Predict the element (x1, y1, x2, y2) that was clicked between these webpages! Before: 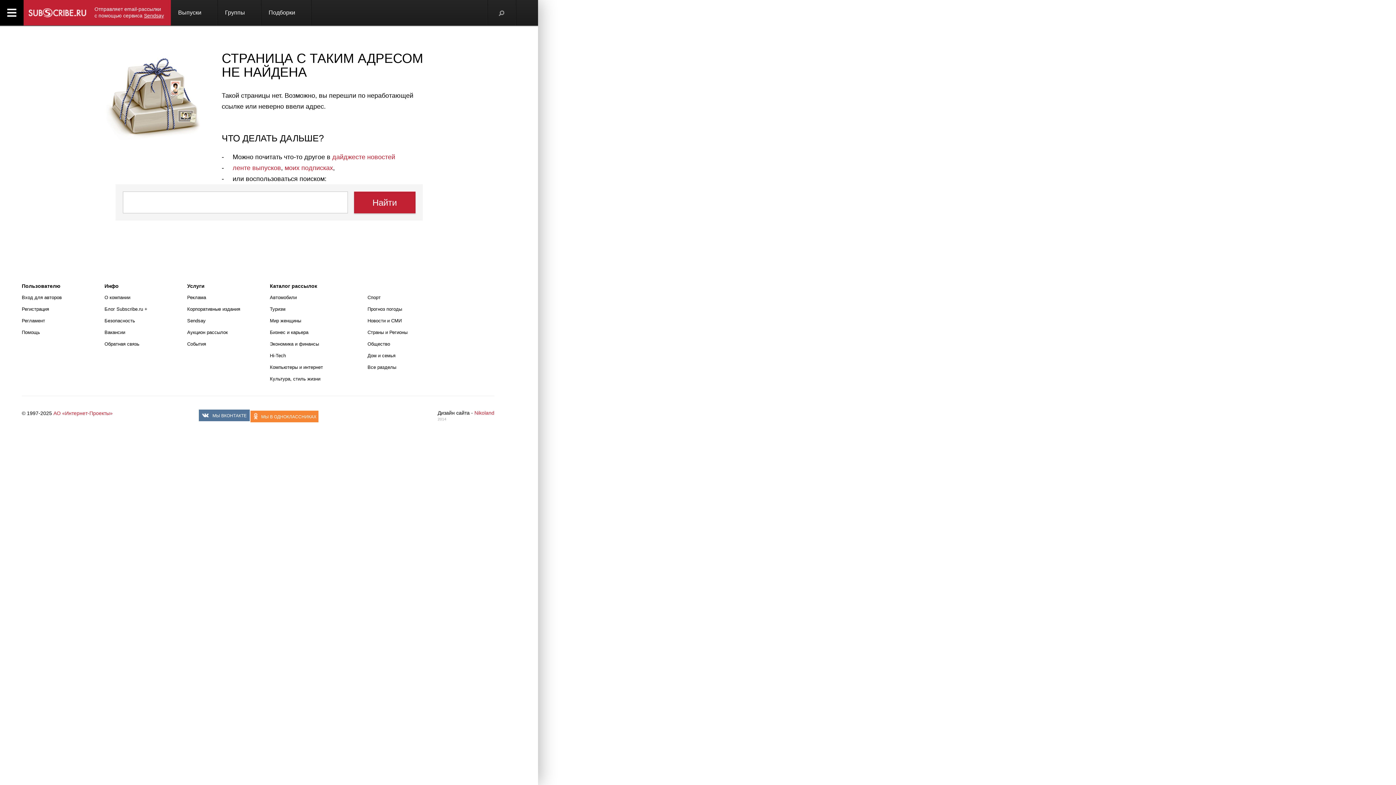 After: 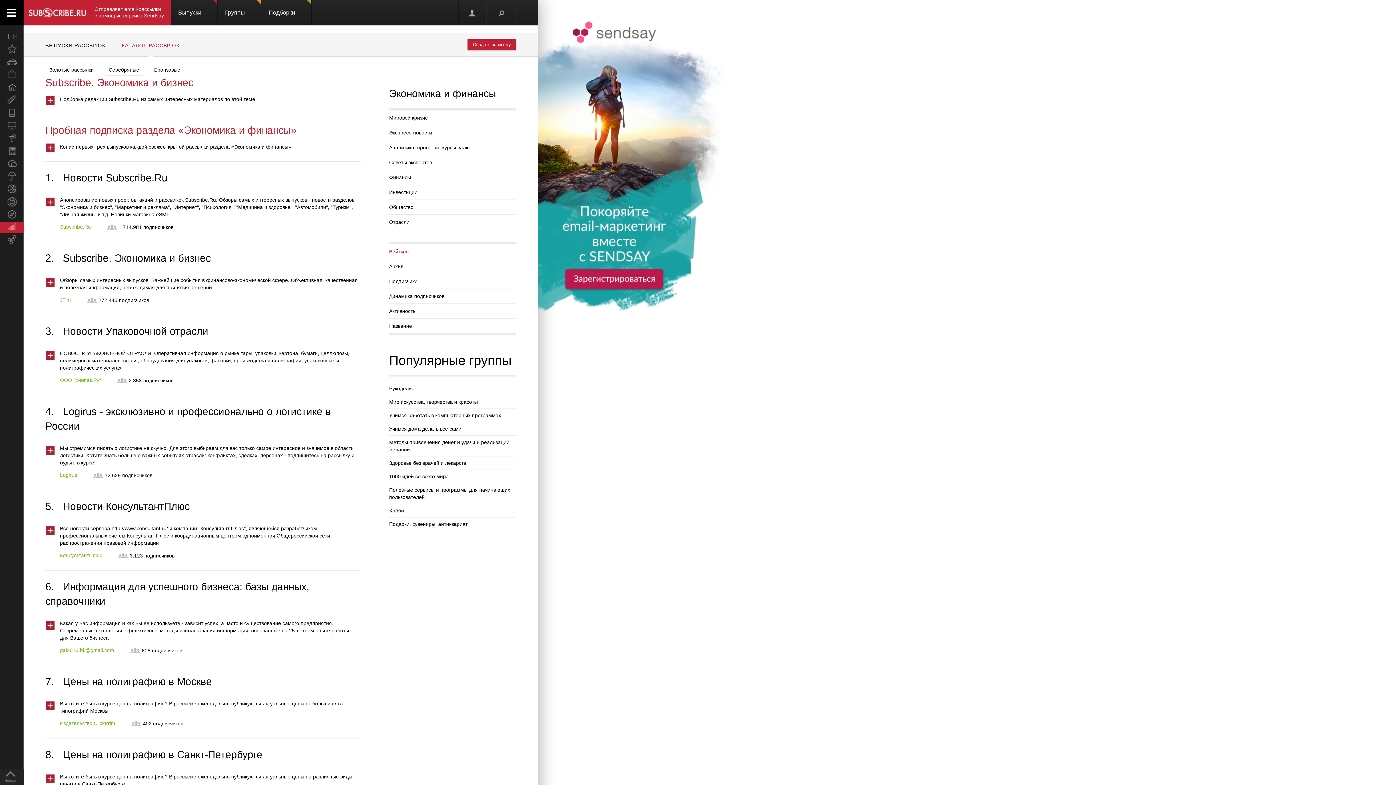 Action: bbox: (269, 341, 319, 346) label: Экономика и финансы